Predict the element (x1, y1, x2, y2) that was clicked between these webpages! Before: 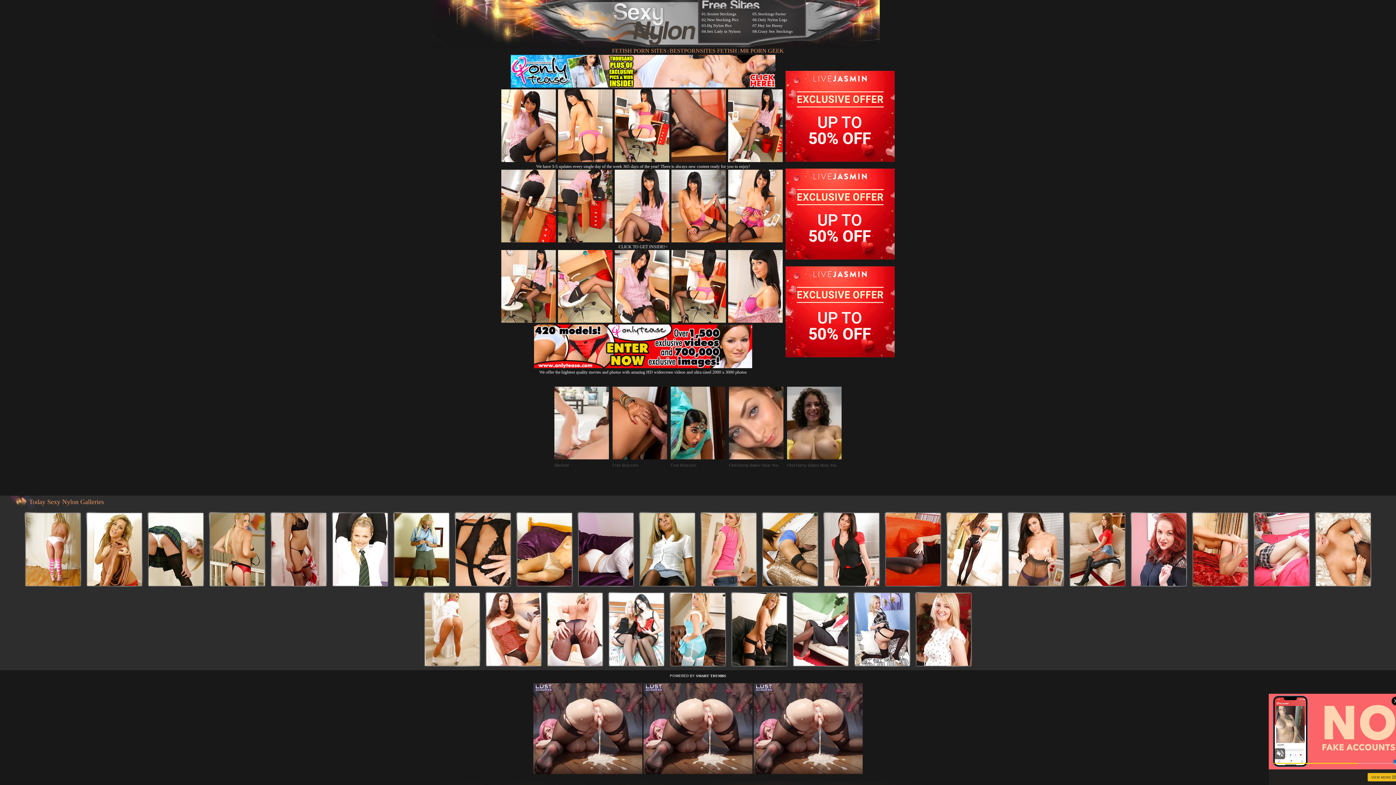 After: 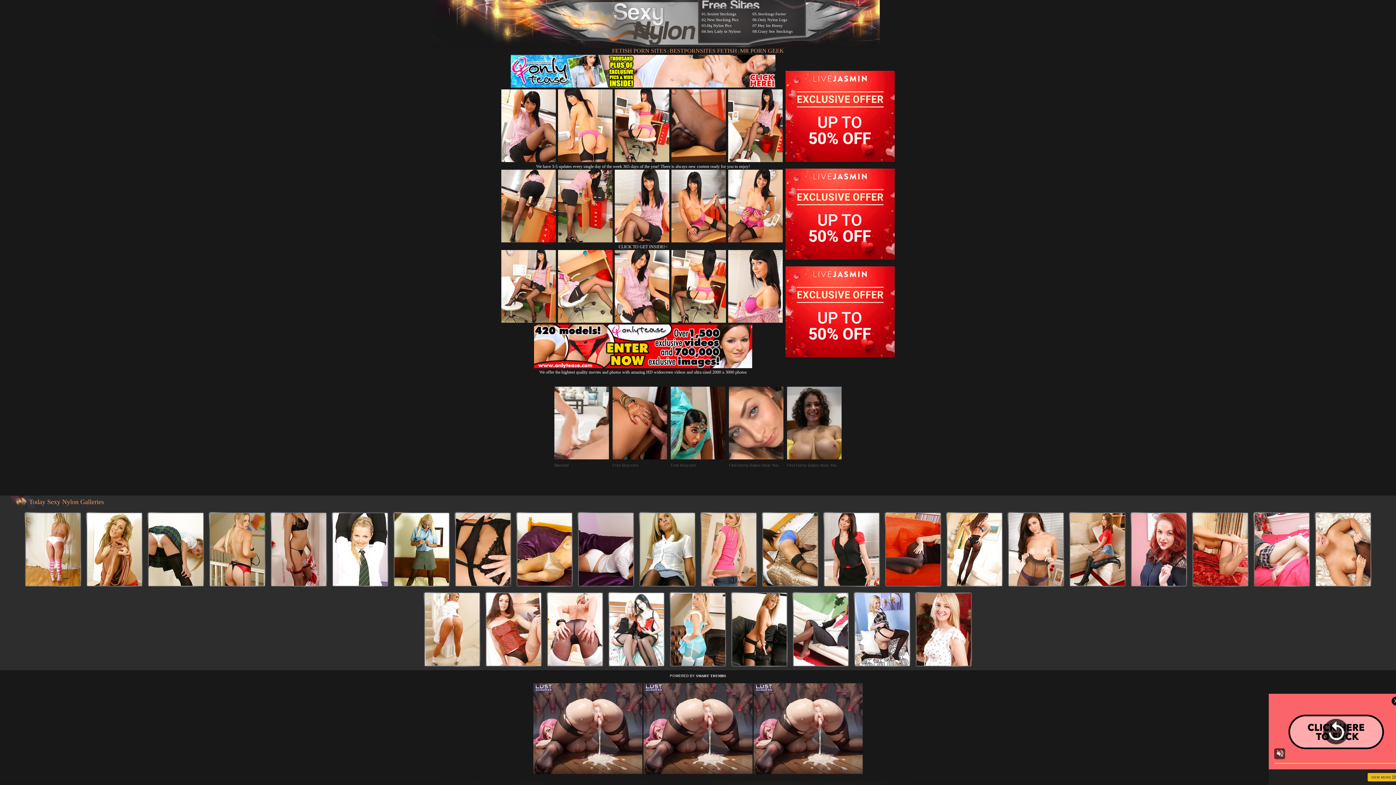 Action: bbox: (614, 238, 669, 243)